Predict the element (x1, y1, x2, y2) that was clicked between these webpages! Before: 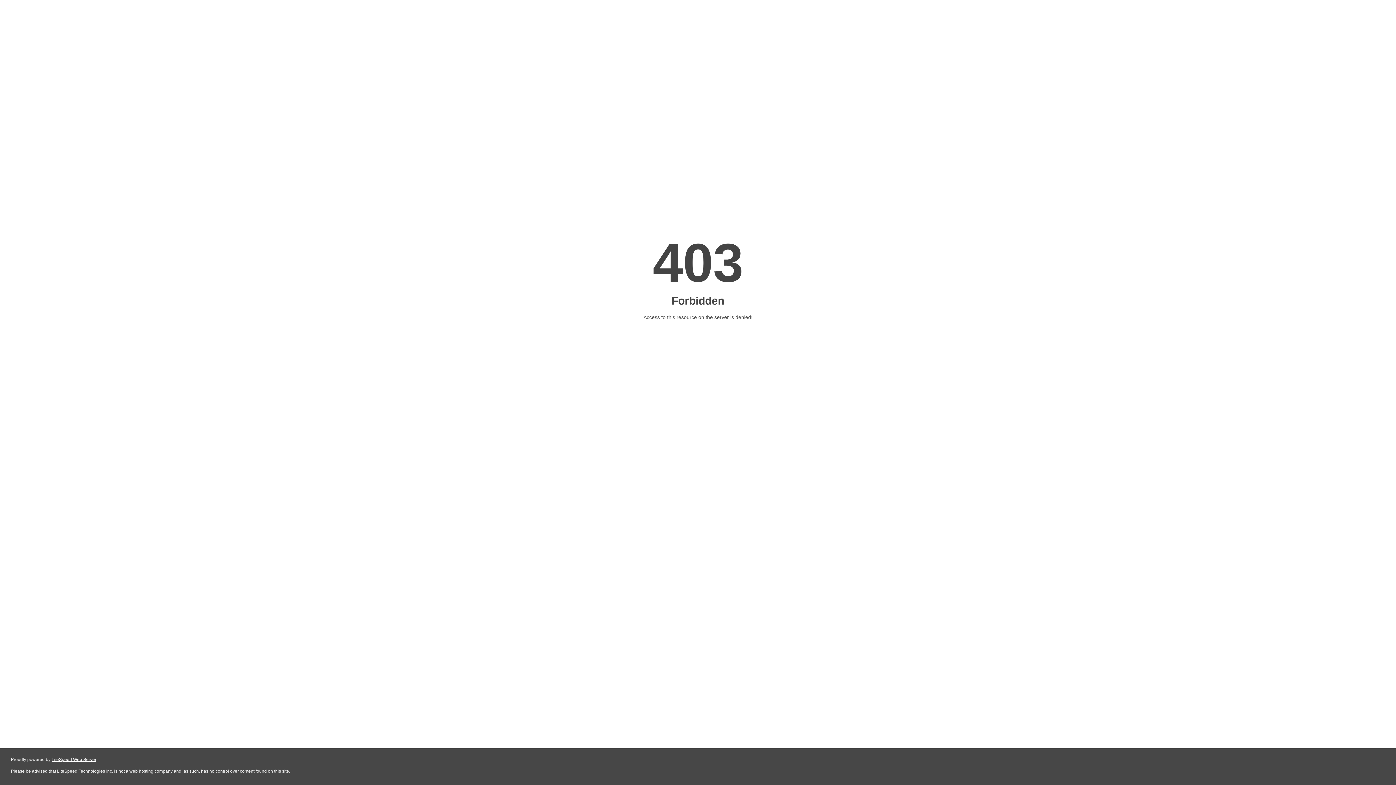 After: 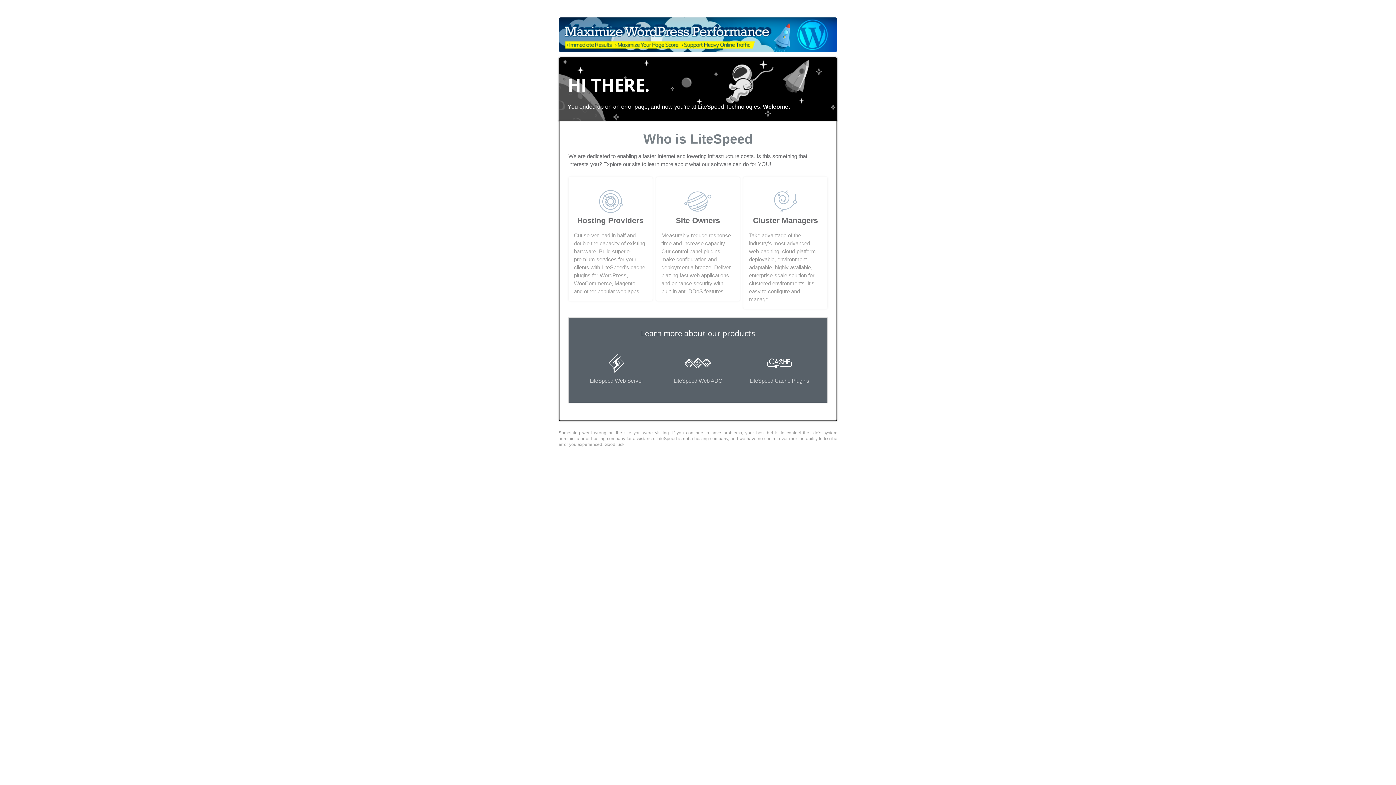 Action: label: LiteSpeed Web Server bbox: (51, 757, 96, 762)